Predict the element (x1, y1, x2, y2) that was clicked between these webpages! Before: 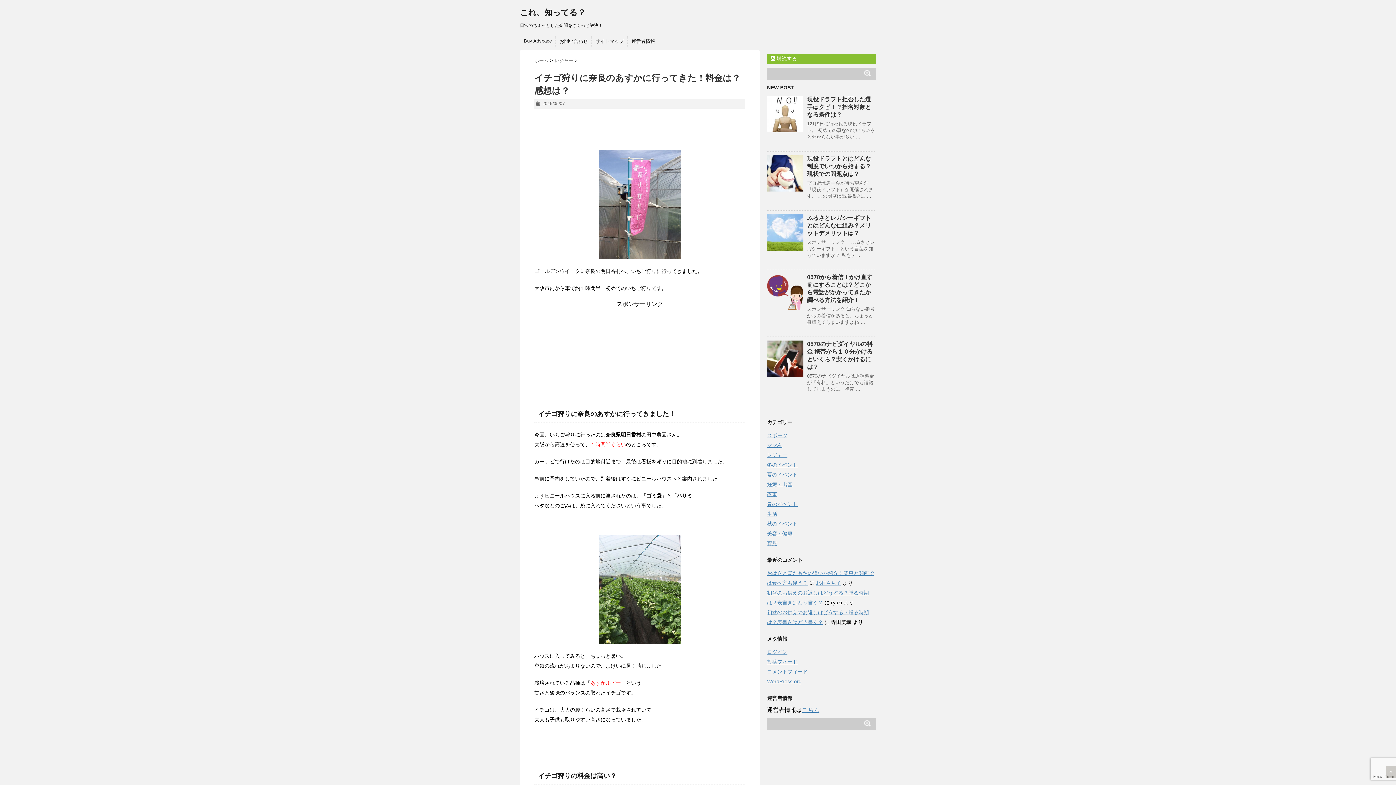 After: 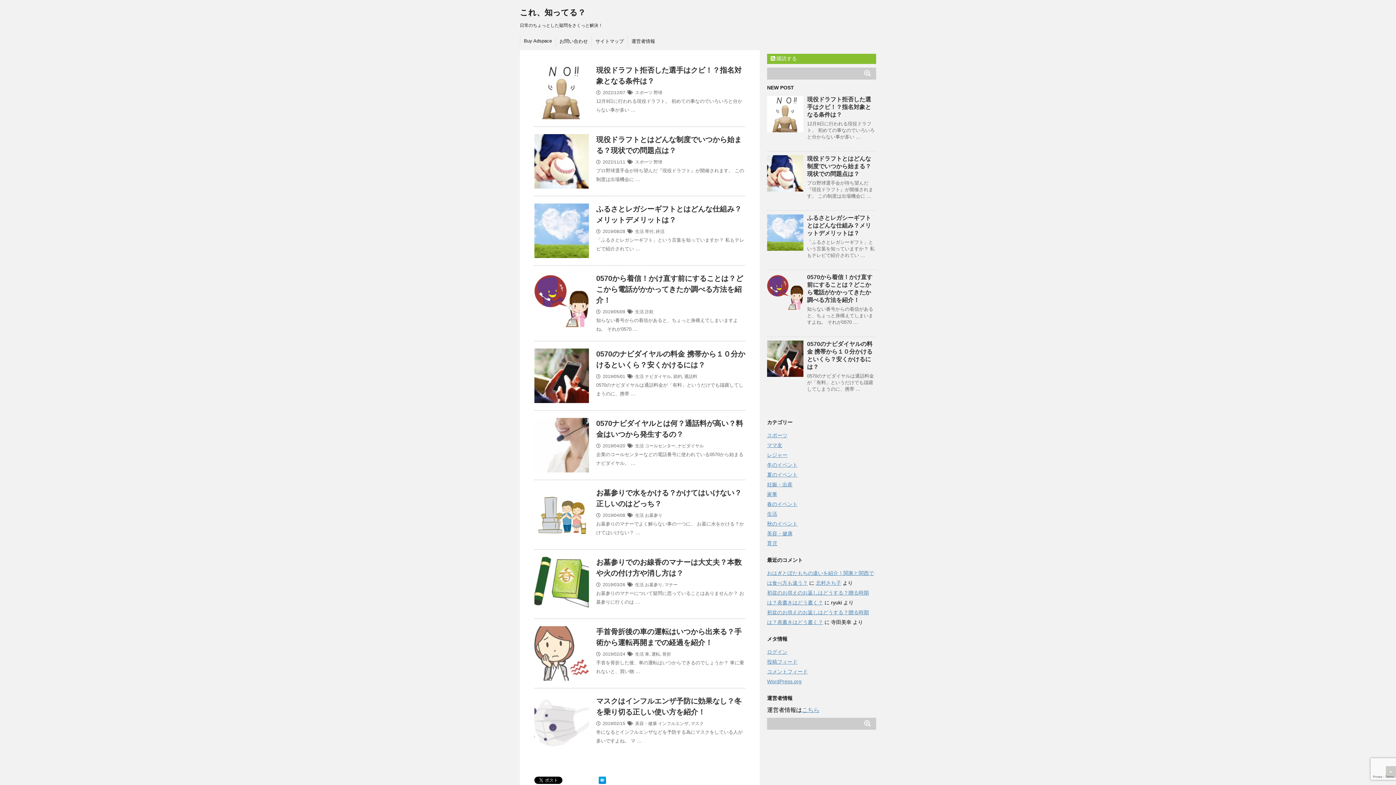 Action: bbox: (534, 57, 550, 63) label: ホーム 